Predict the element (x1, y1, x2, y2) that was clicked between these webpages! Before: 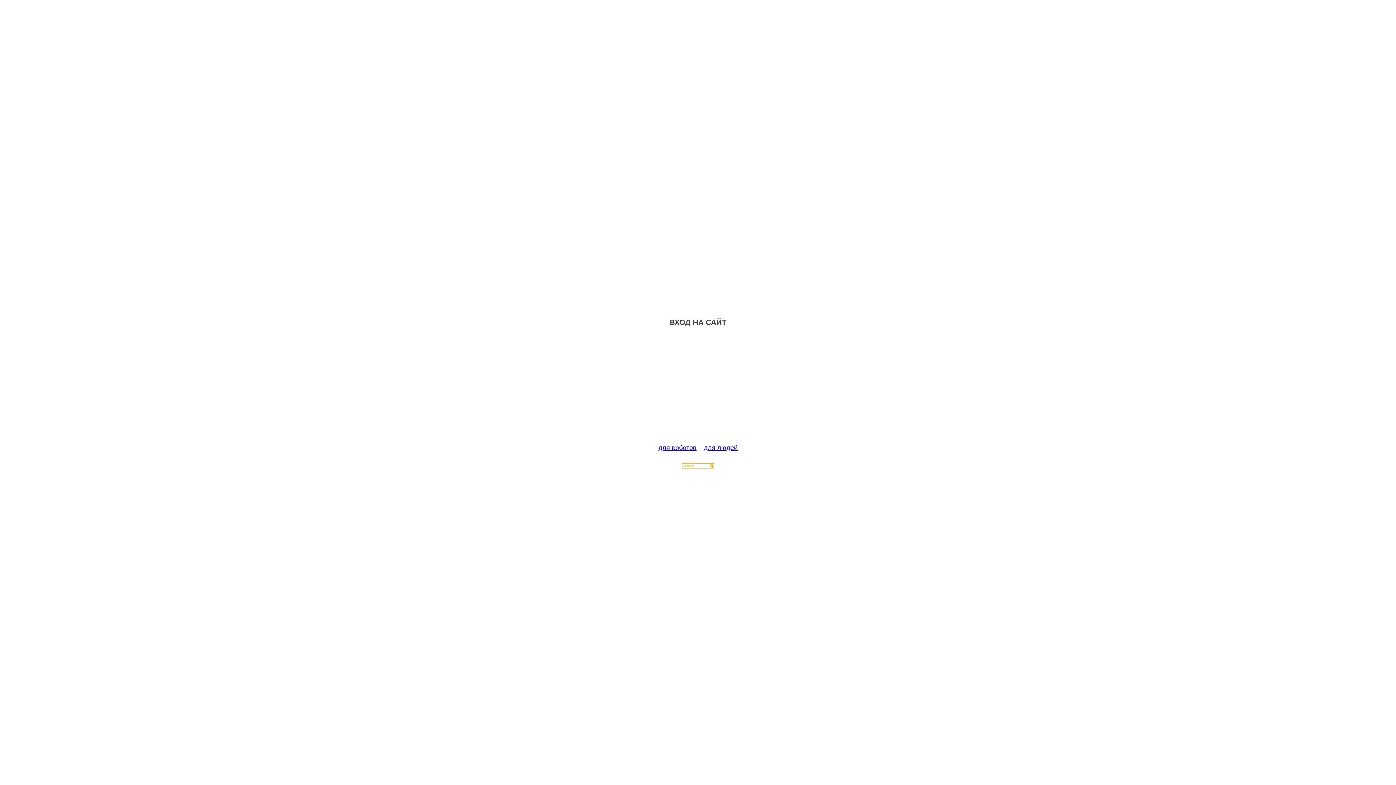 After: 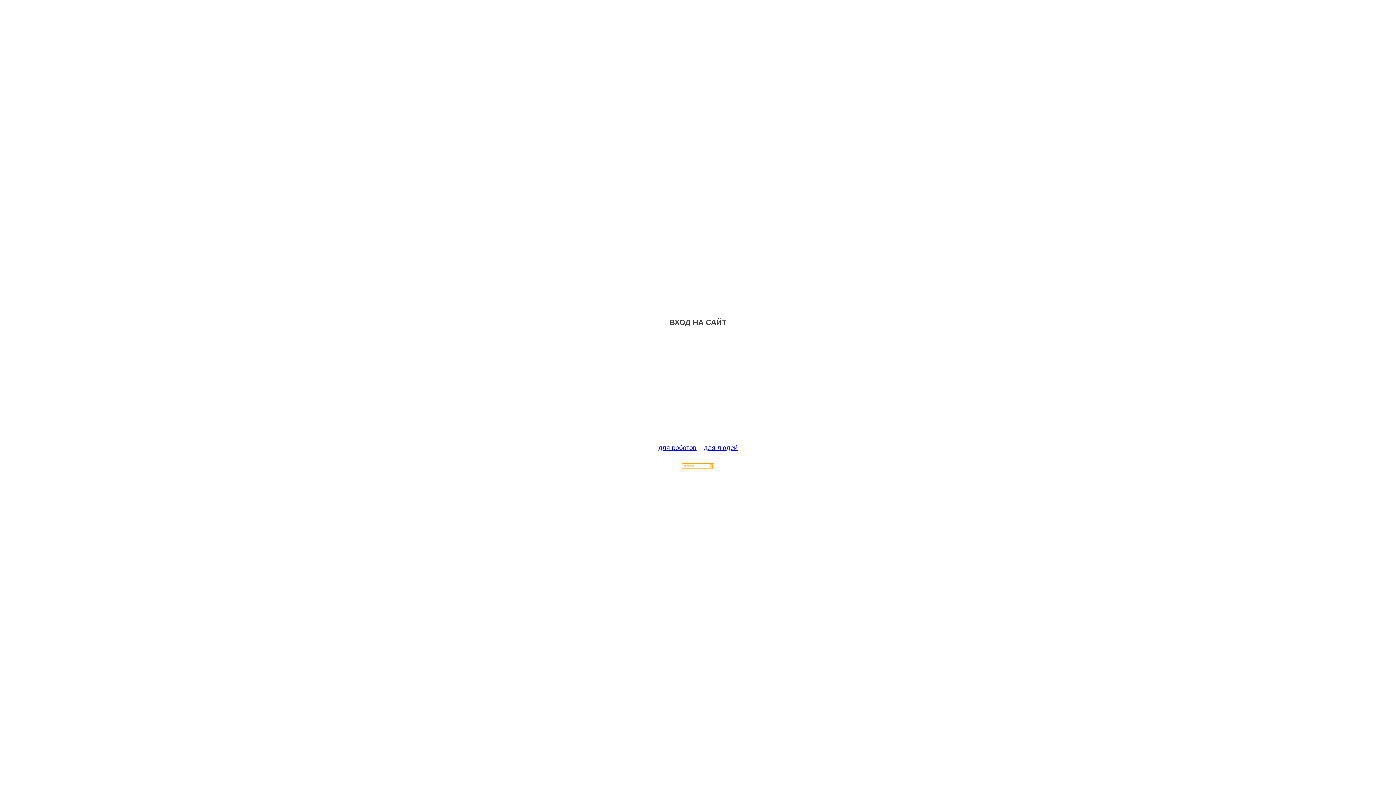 Action: bbox: (682, 463, 714, 470)